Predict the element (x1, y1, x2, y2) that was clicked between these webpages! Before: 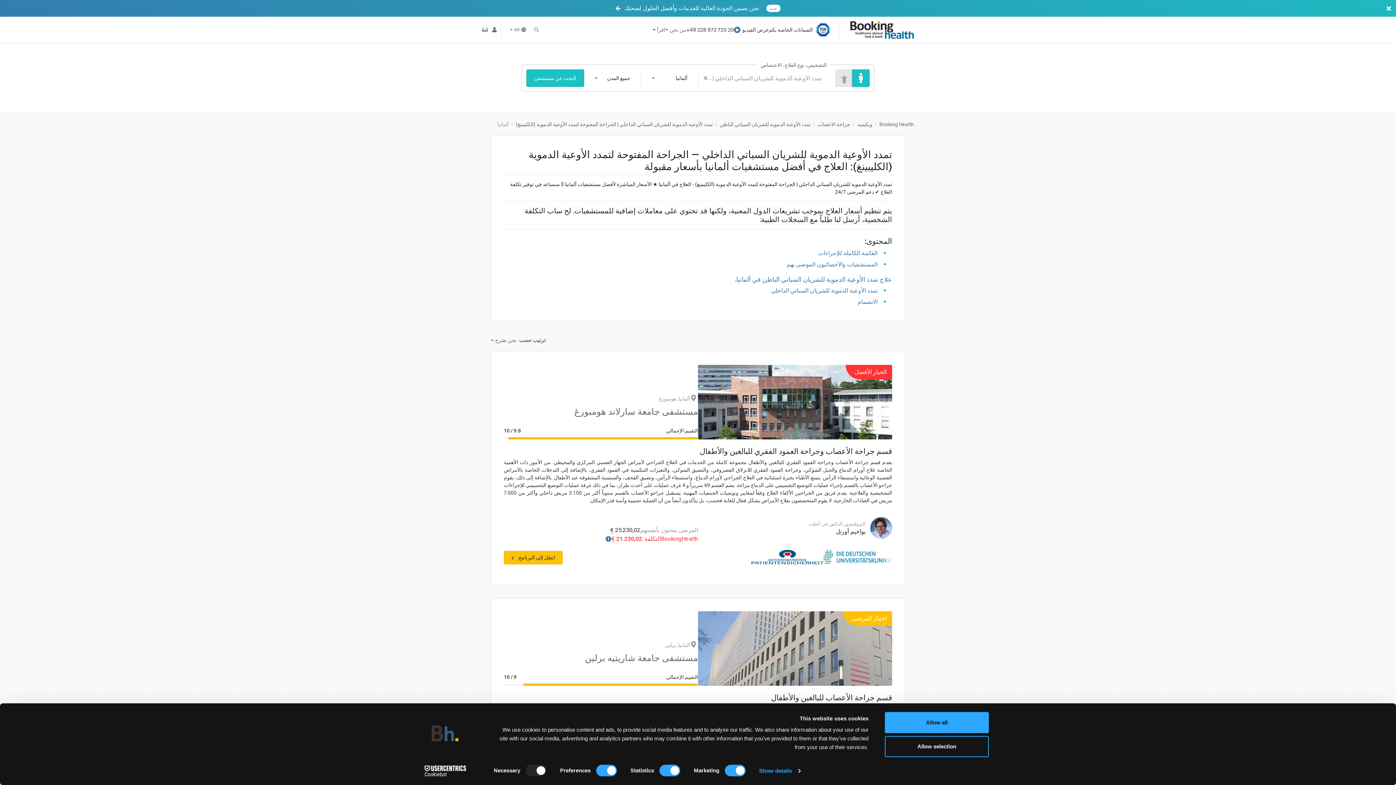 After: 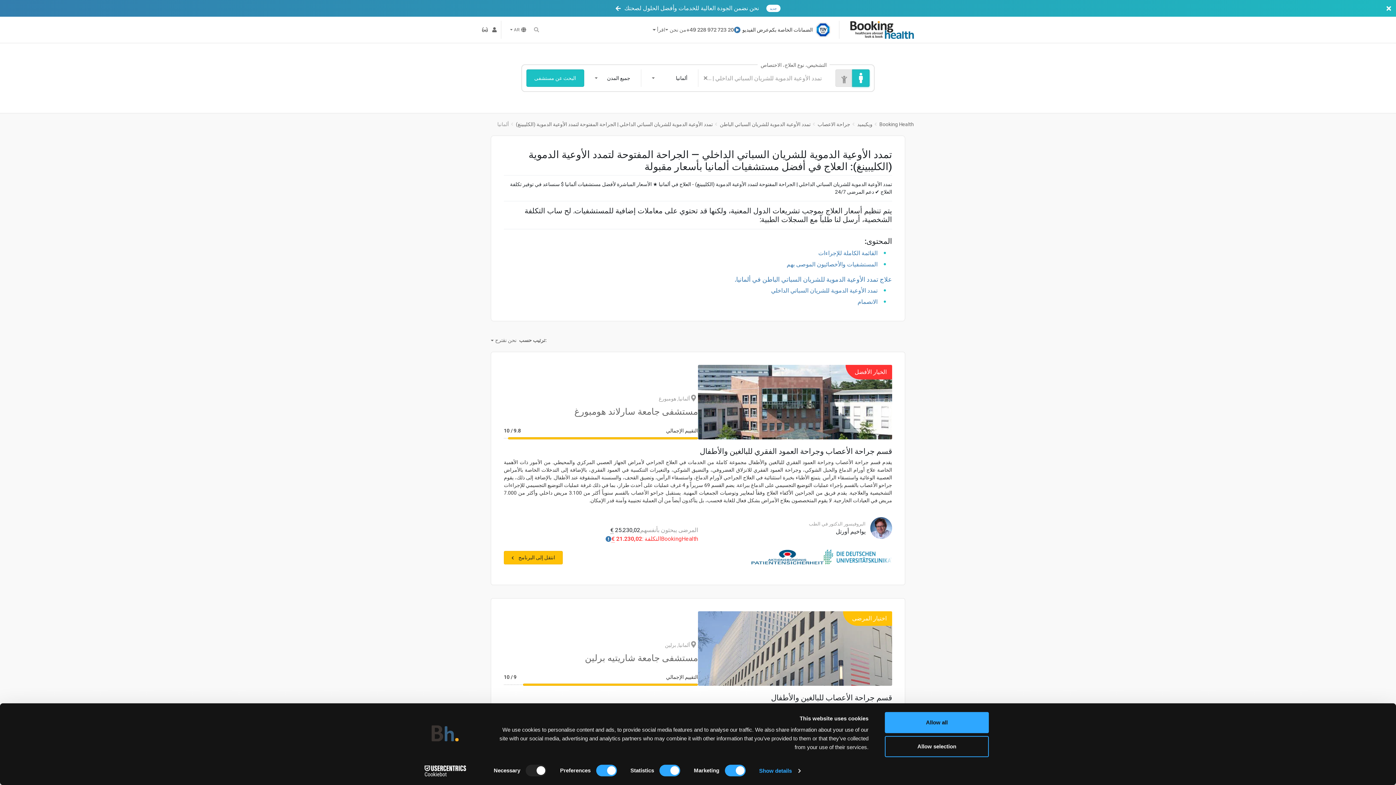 Action: label: البحث عن مستشفى bbox: (526, 69, 584, 86)